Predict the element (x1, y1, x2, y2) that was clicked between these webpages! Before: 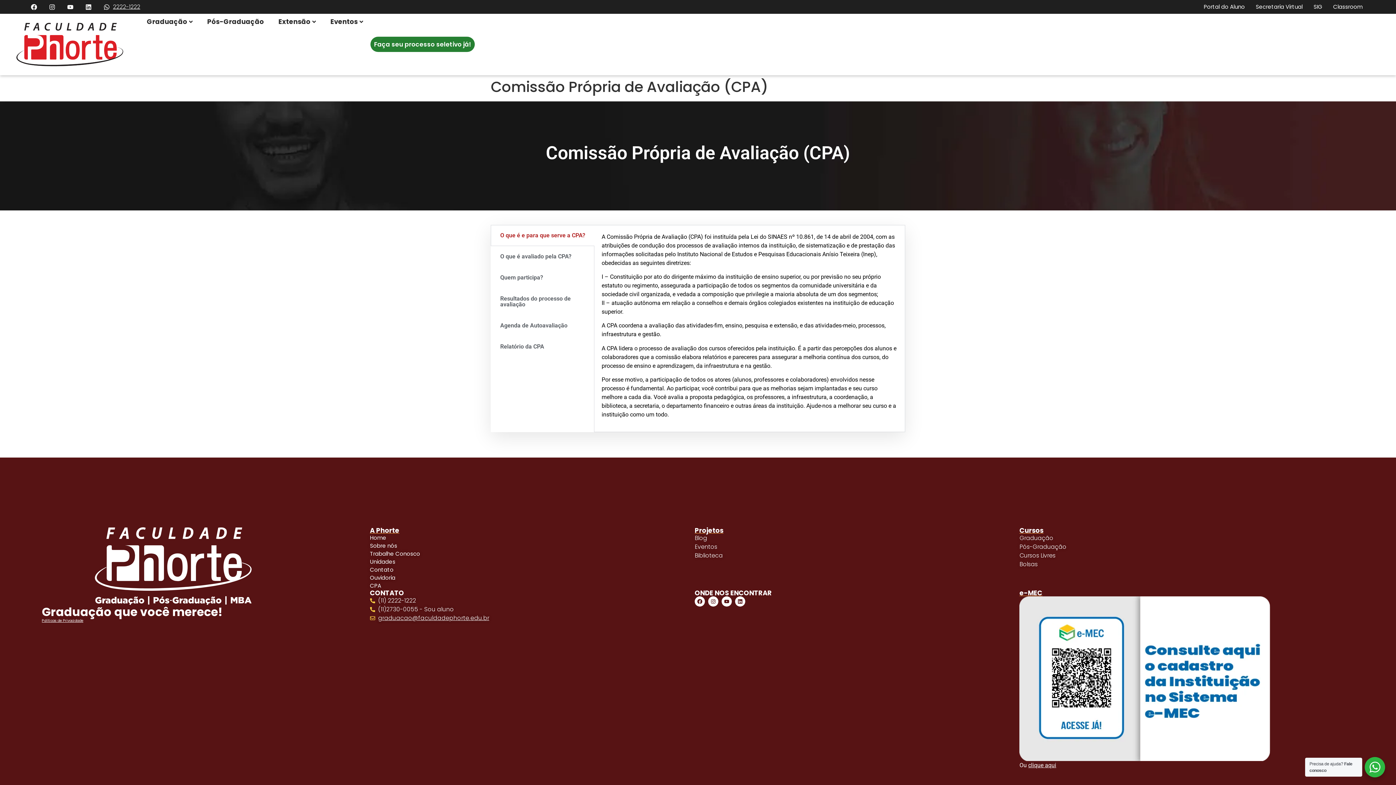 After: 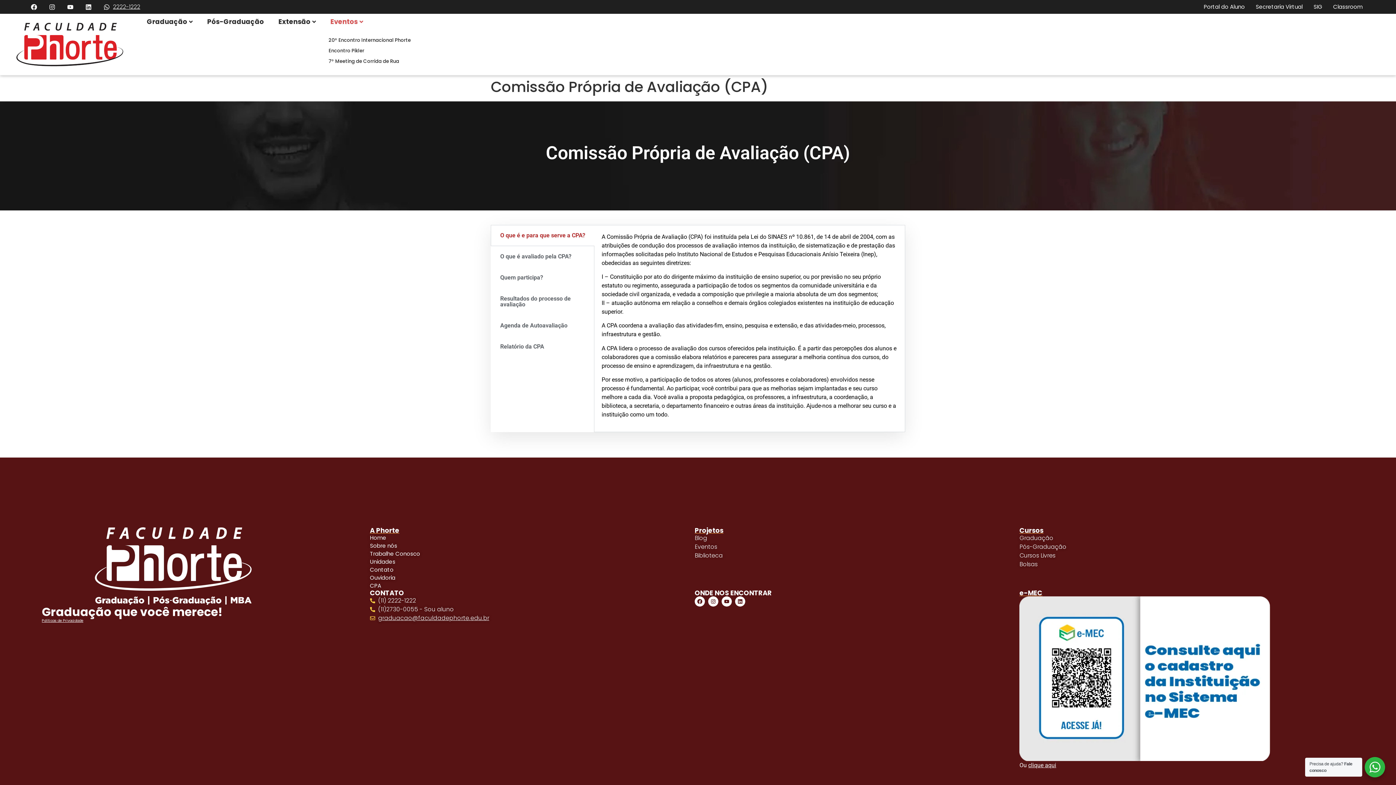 Action: bbox: (325, 13, 368, 29) label: Eventos